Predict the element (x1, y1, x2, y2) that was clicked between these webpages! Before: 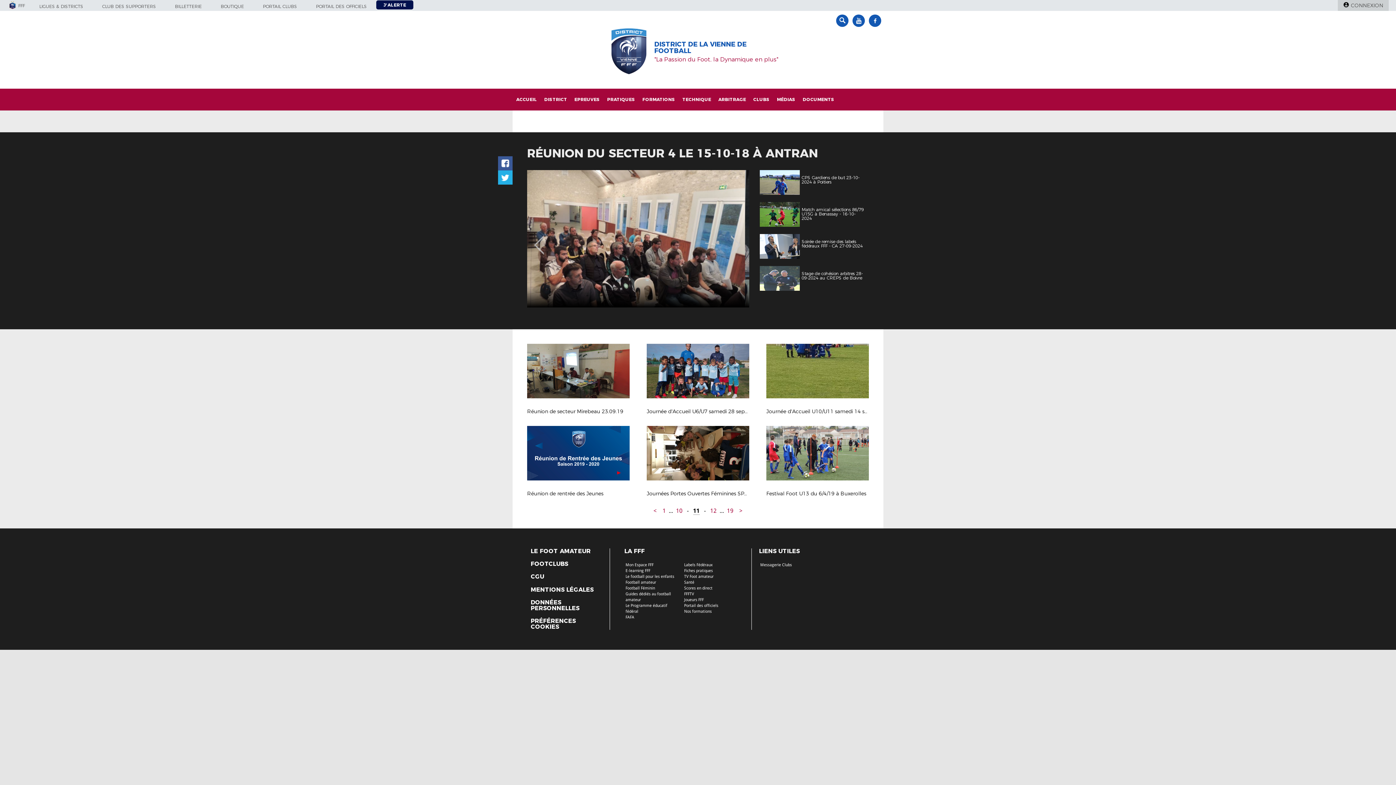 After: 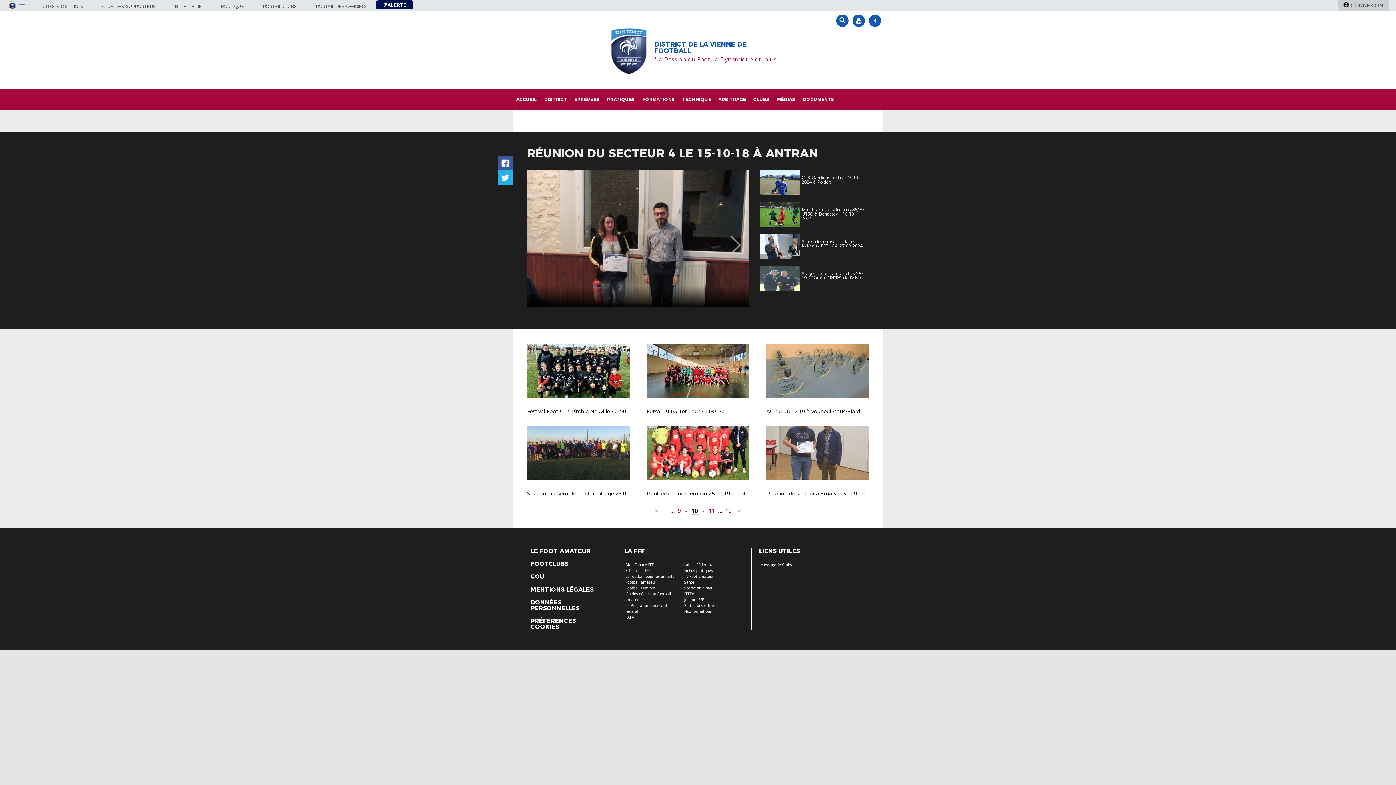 Action: bbox: (676, 507, 682, 514) label: 10